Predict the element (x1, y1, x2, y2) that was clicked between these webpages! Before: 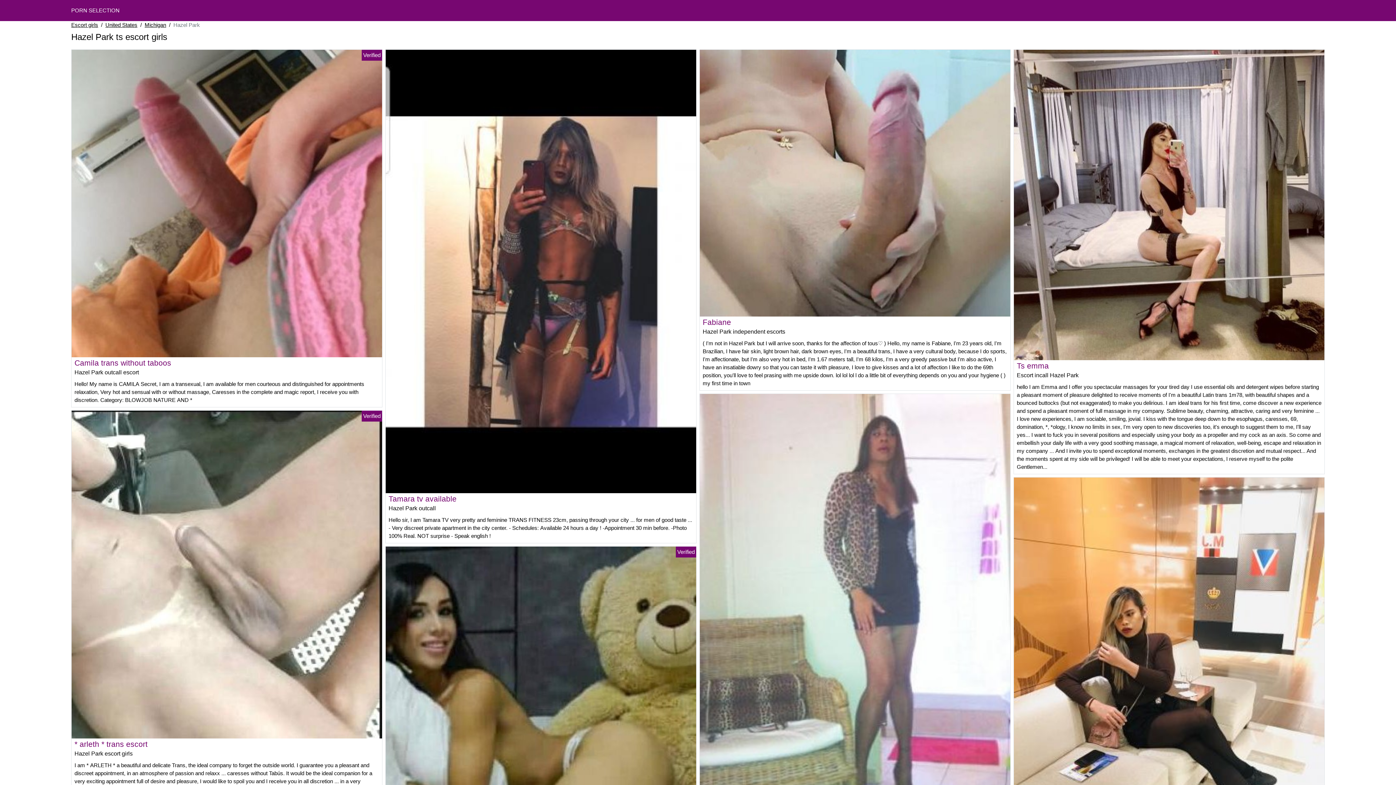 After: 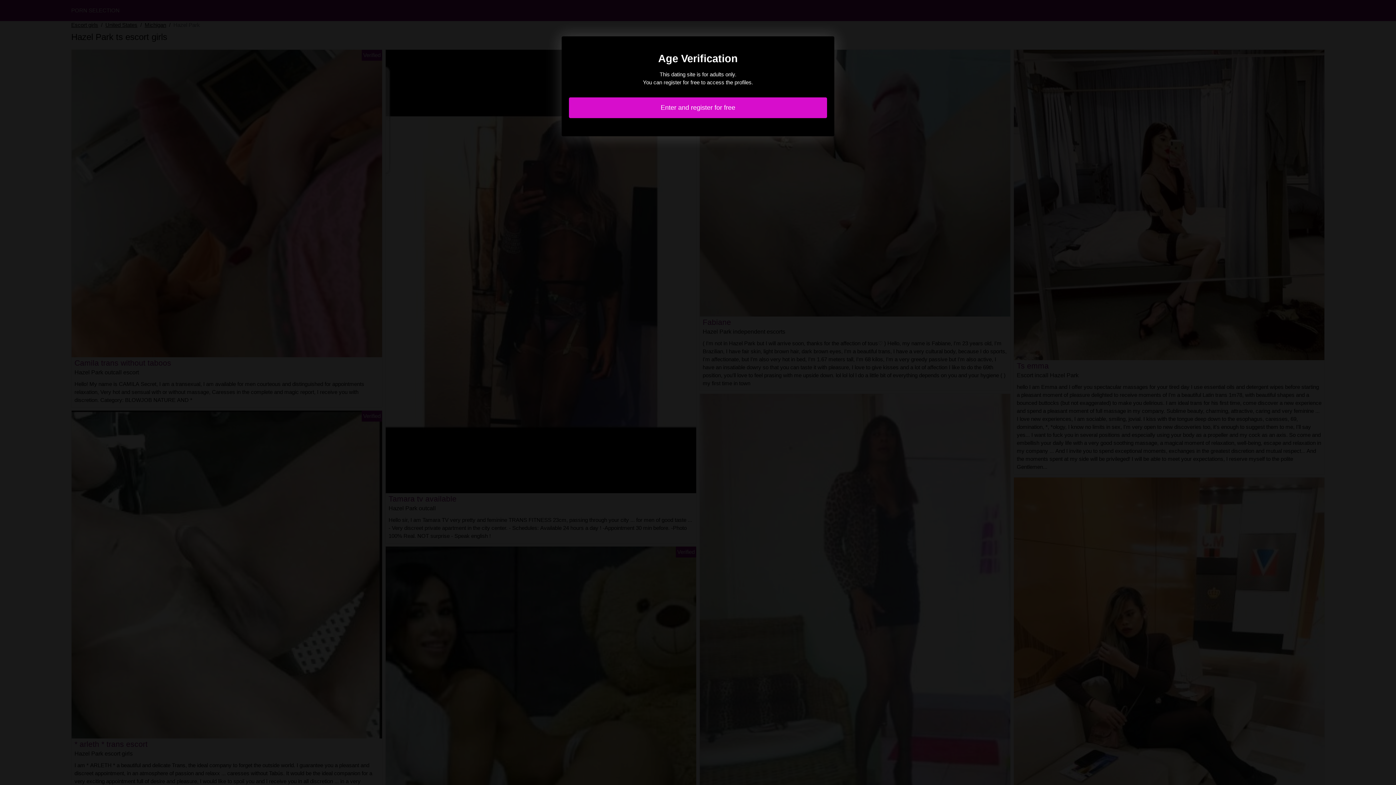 Action: bbox: (71, 571, 382, 577)